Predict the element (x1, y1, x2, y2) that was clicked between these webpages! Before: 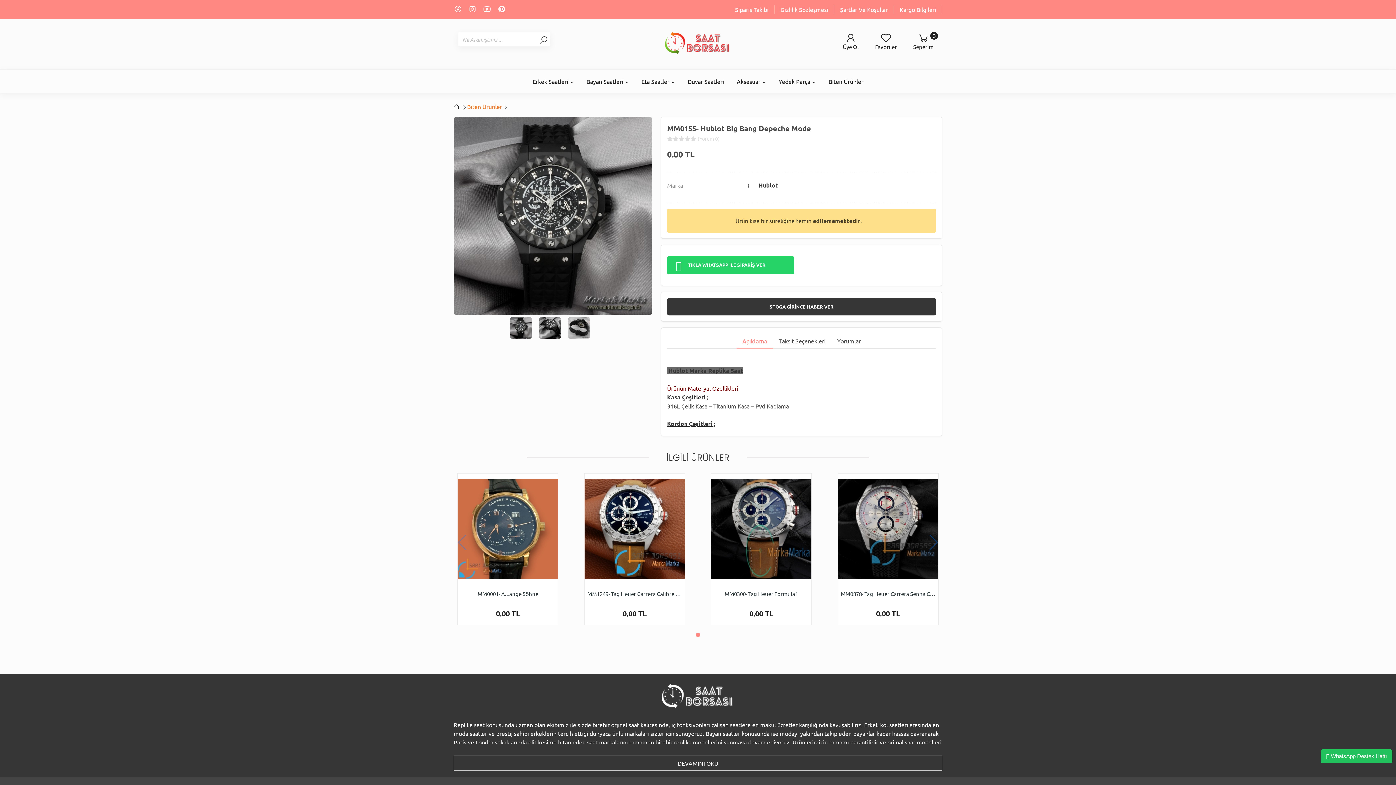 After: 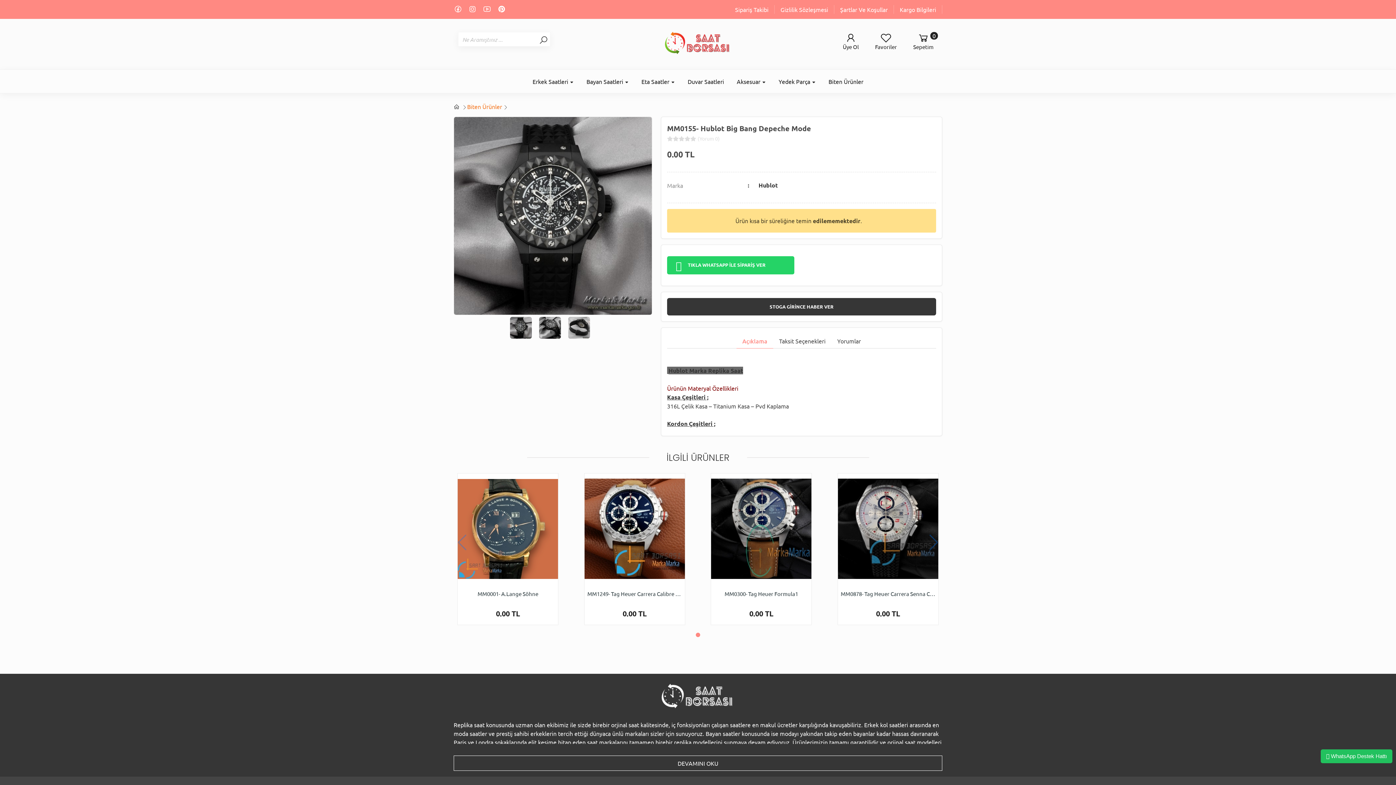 Action: bbox: (468, 6, 477, 13)